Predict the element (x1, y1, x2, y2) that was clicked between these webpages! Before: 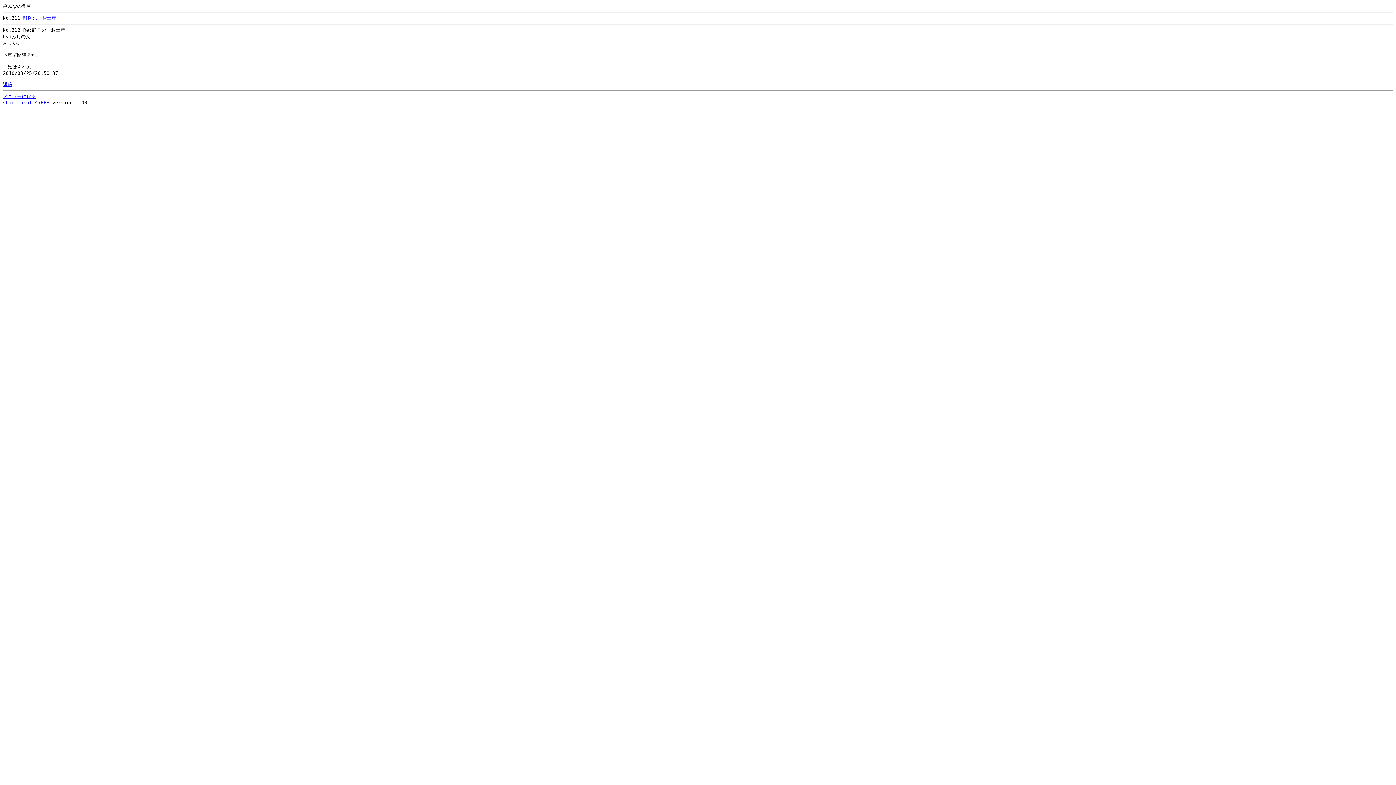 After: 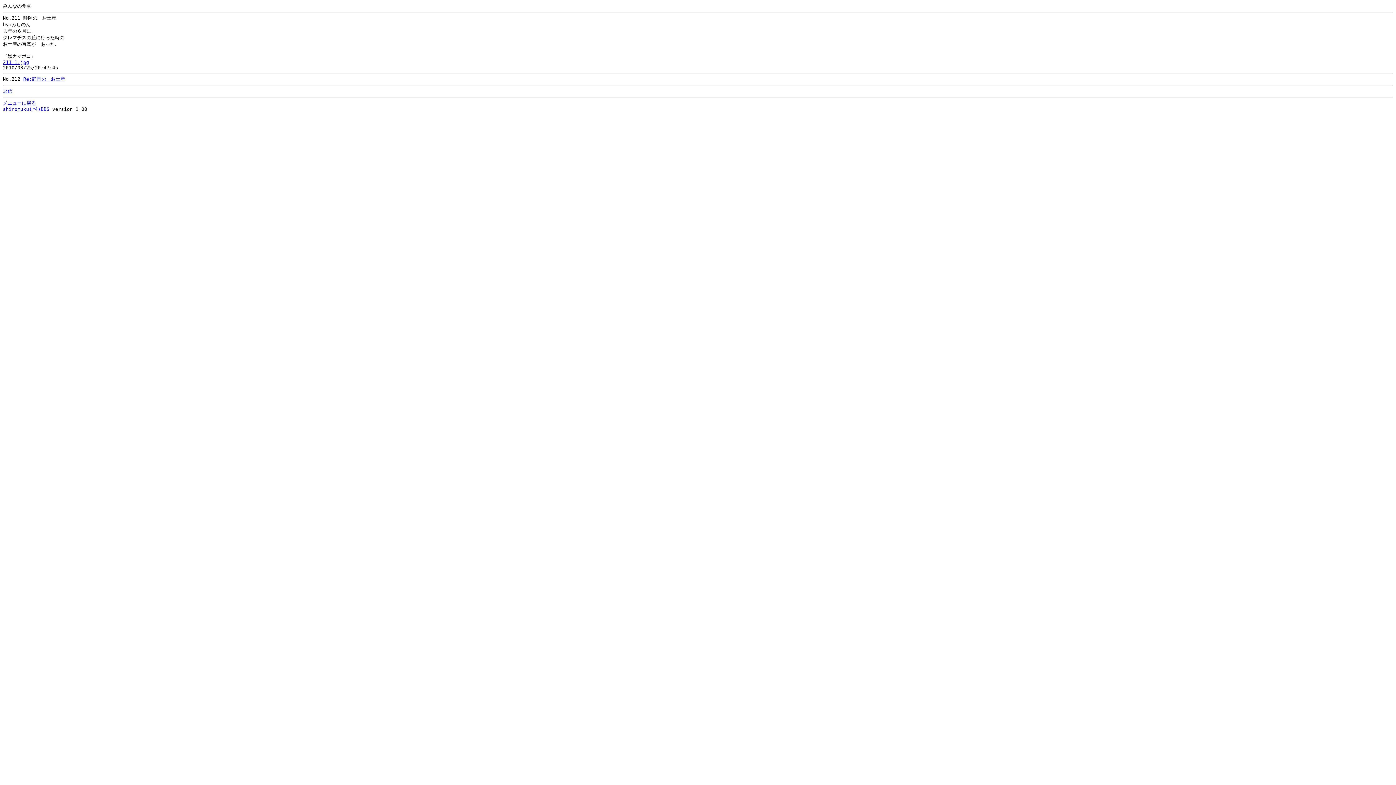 Action: bbox: (23, 15, 56, 20) label: 静岡の　お土産